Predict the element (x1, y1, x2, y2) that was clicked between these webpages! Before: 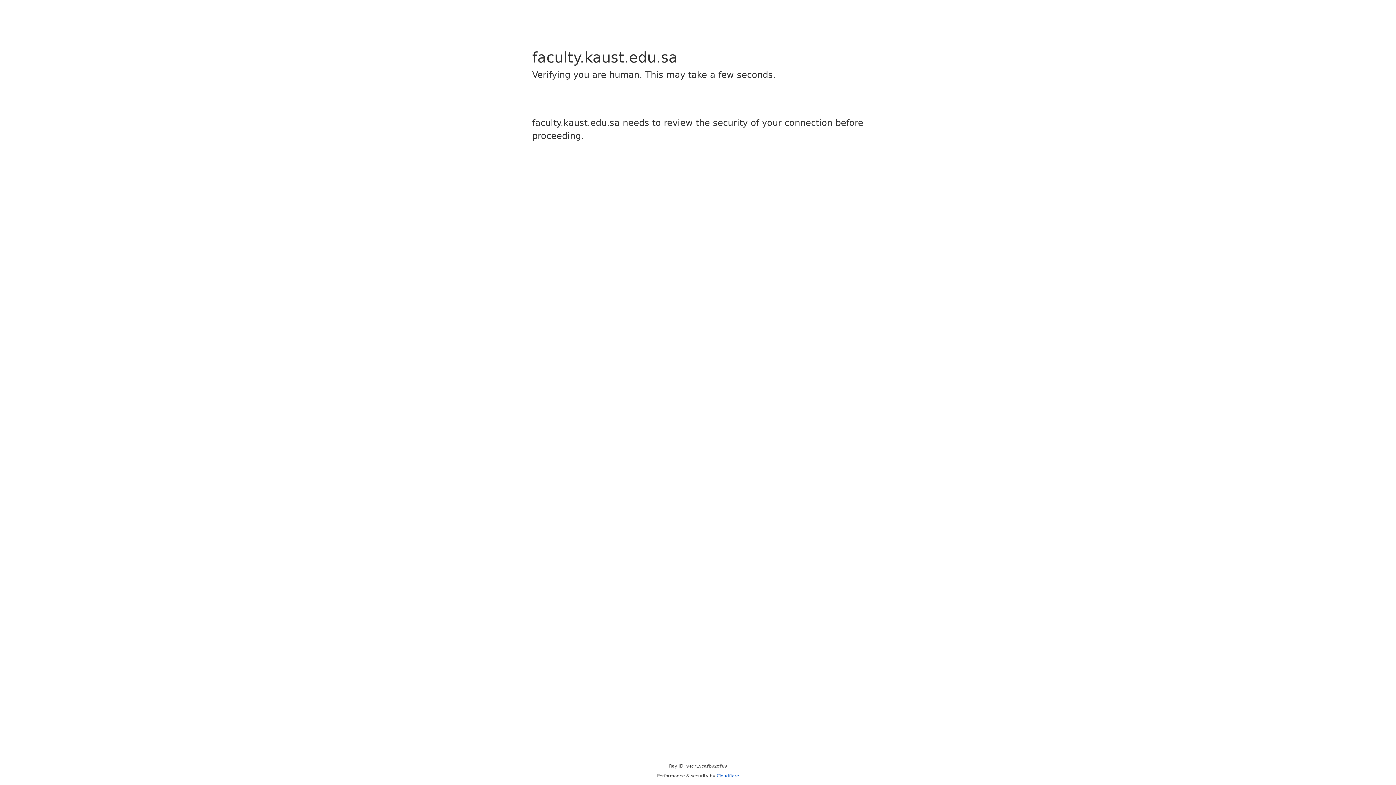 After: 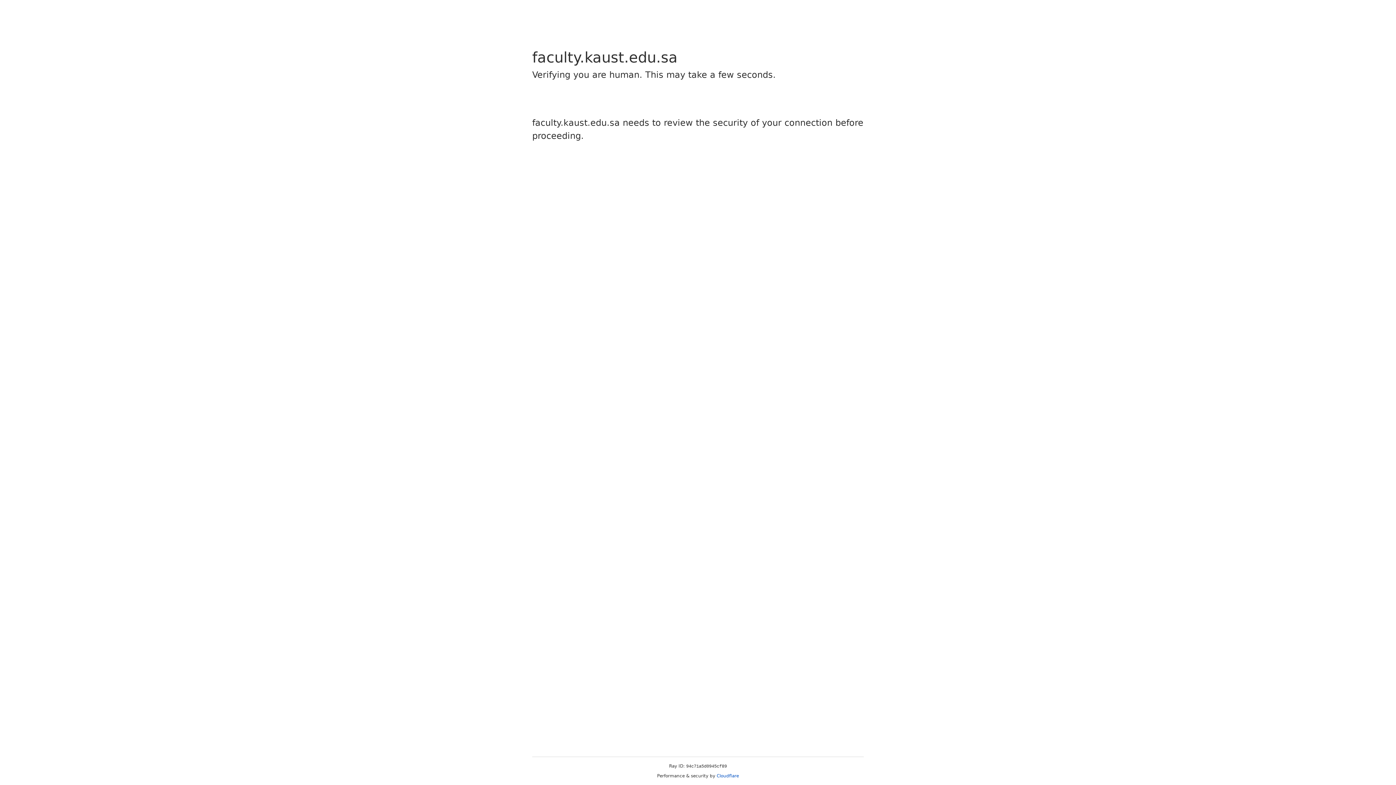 Action: label: Cloudflare bbox: (716, 773, 739, 778)